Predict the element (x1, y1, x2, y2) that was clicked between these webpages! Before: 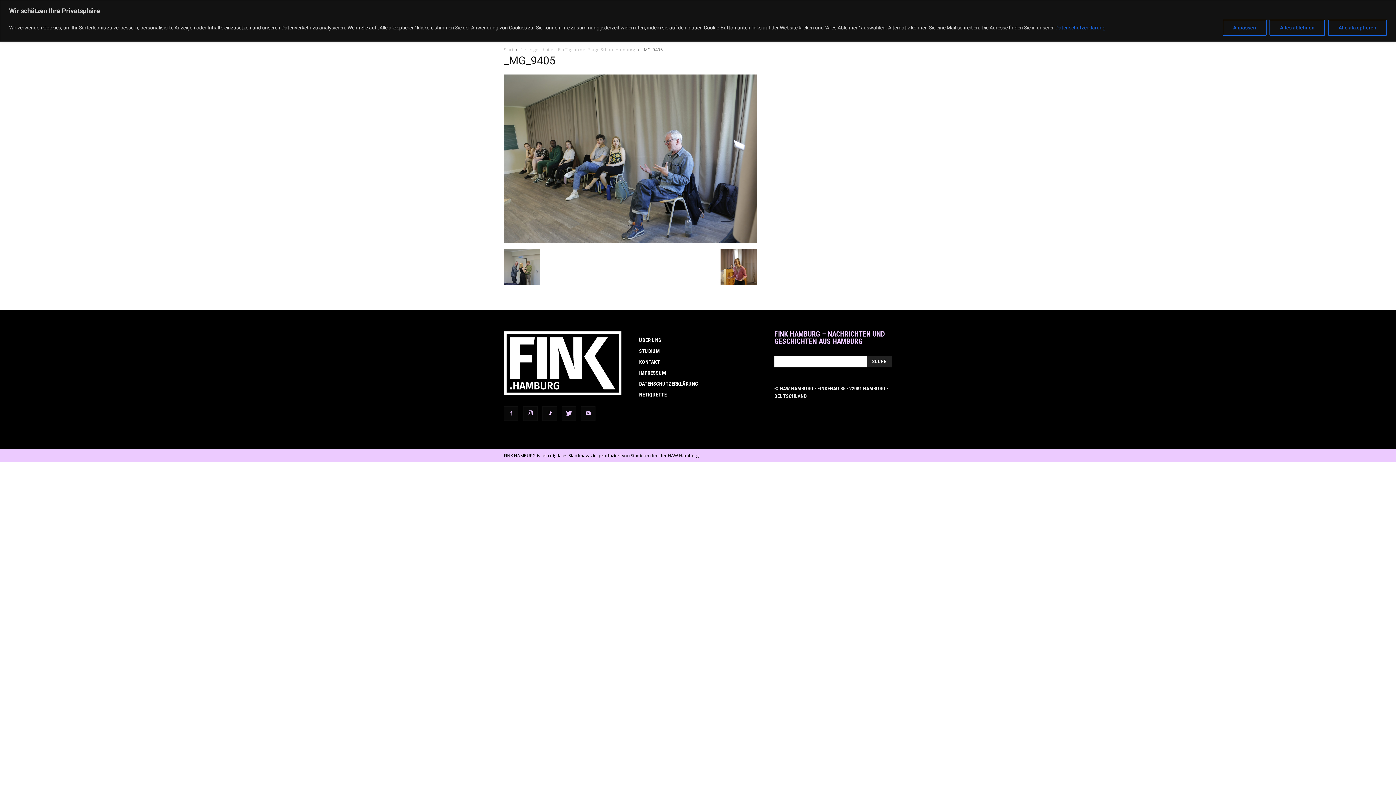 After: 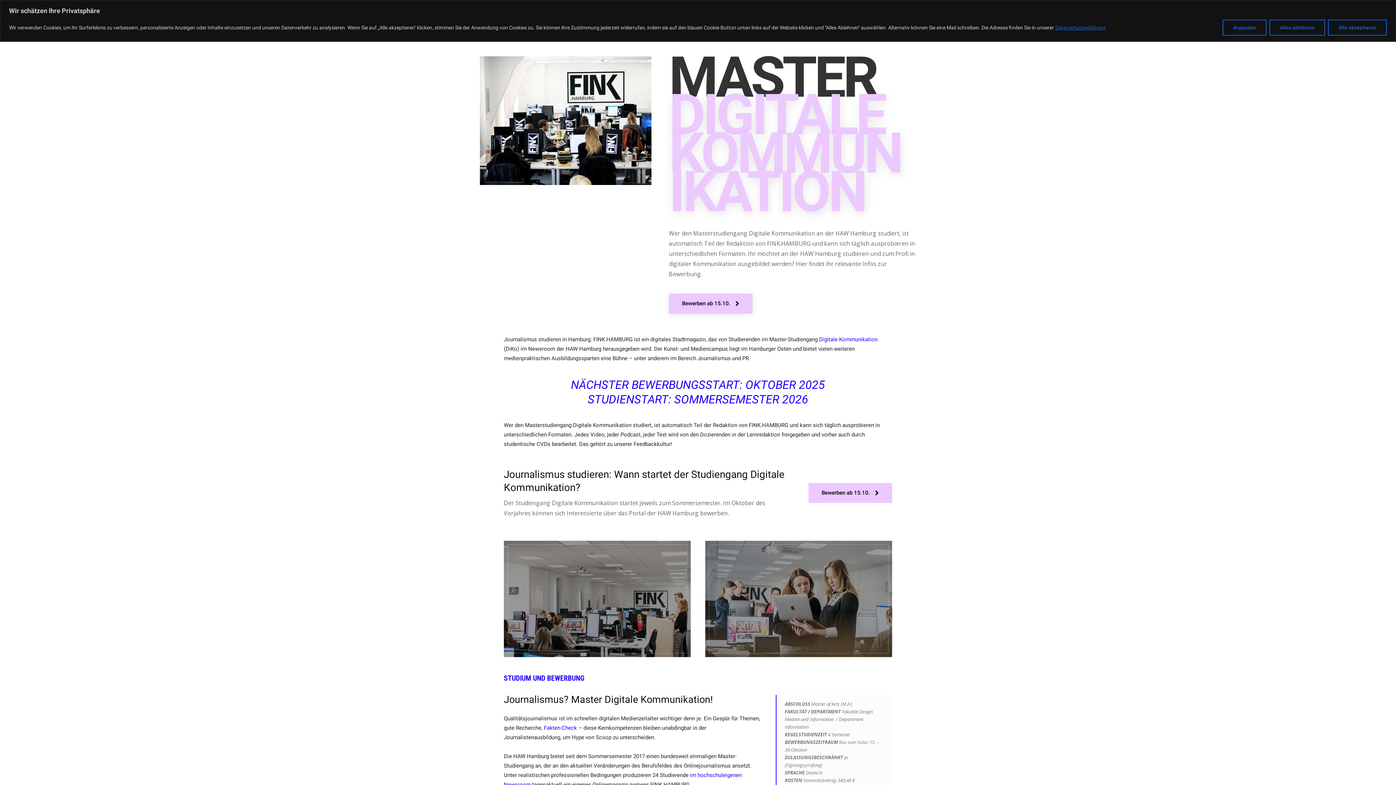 Action: label: STUDIUM bbox: (639, 348, 660, 354)